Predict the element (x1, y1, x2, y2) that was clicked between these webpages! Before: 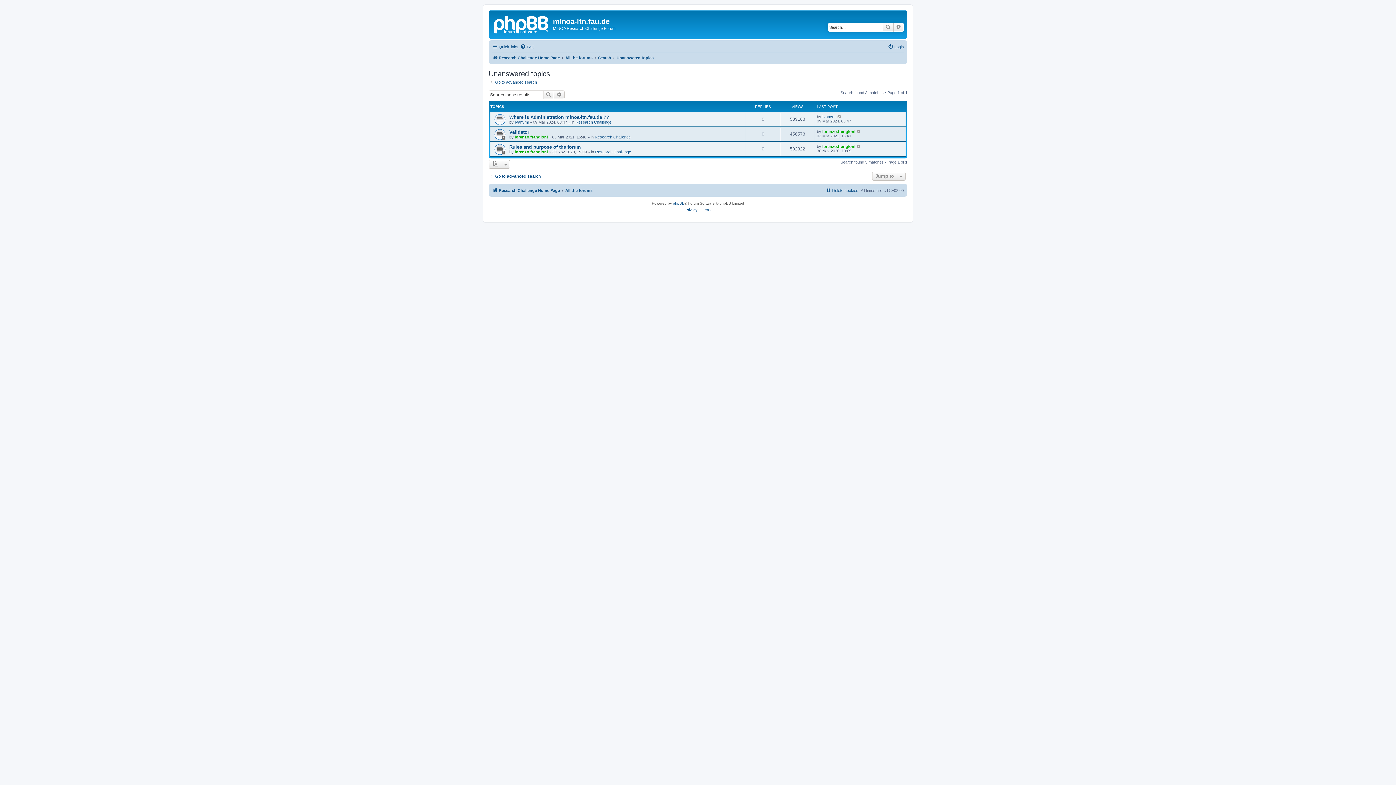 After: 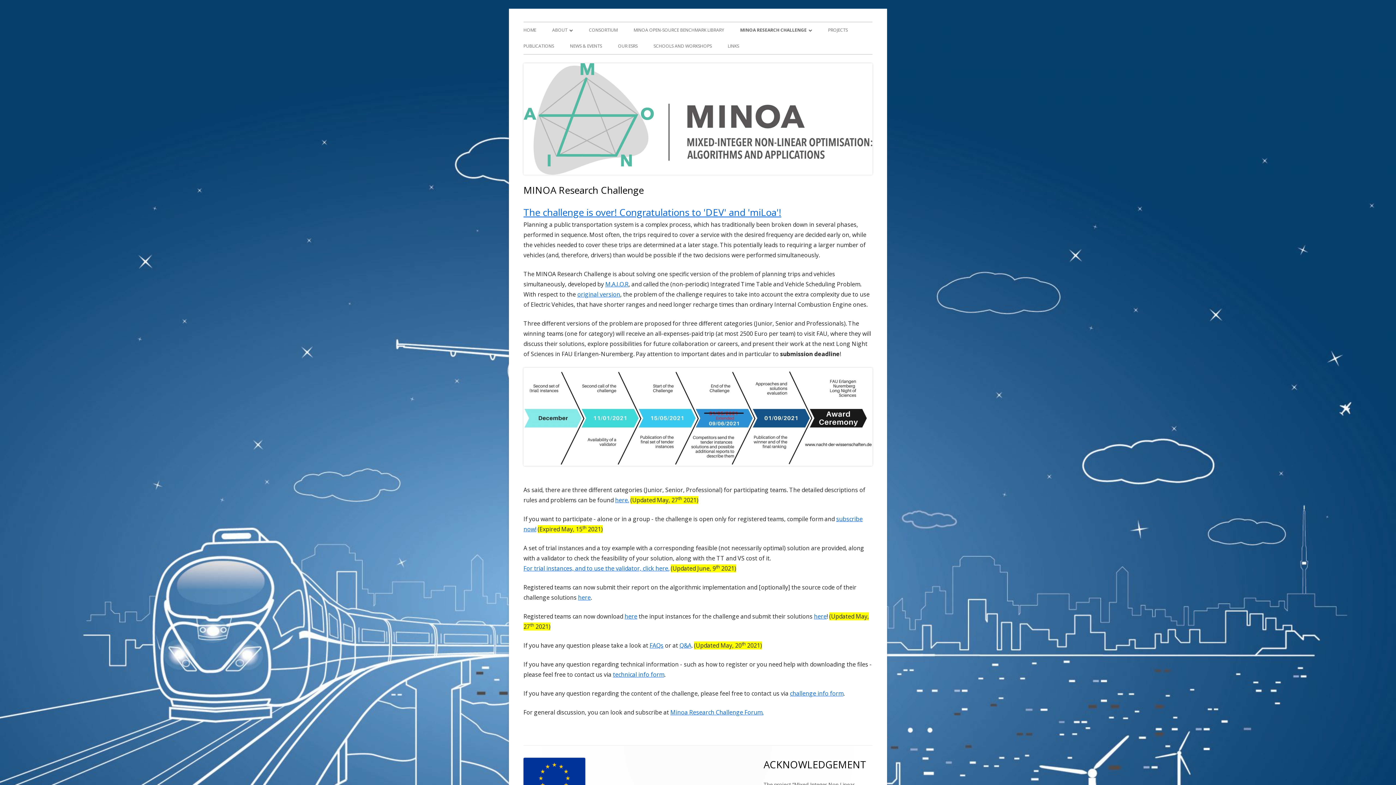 Action: label: Research Challenge Home Page bbox: (492, 186, 560, 194)